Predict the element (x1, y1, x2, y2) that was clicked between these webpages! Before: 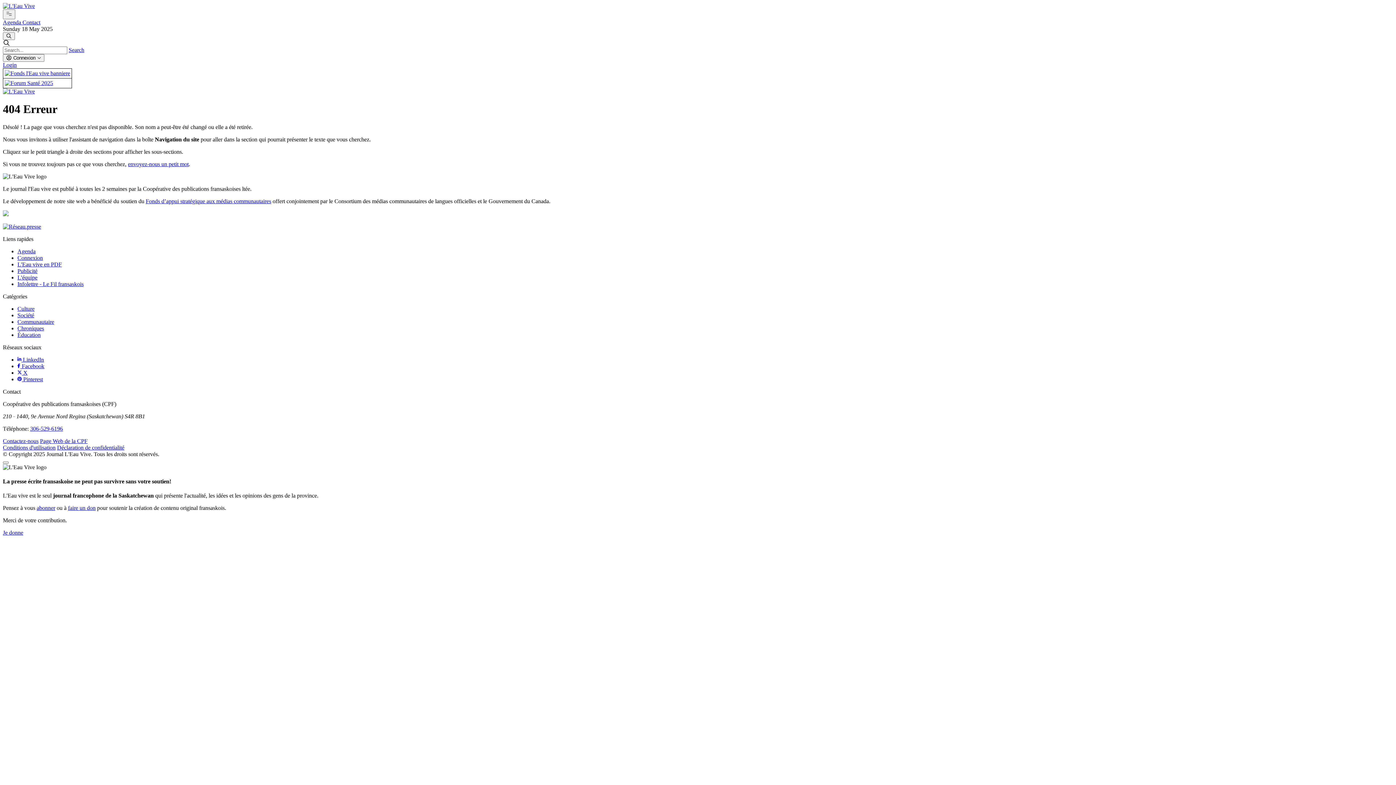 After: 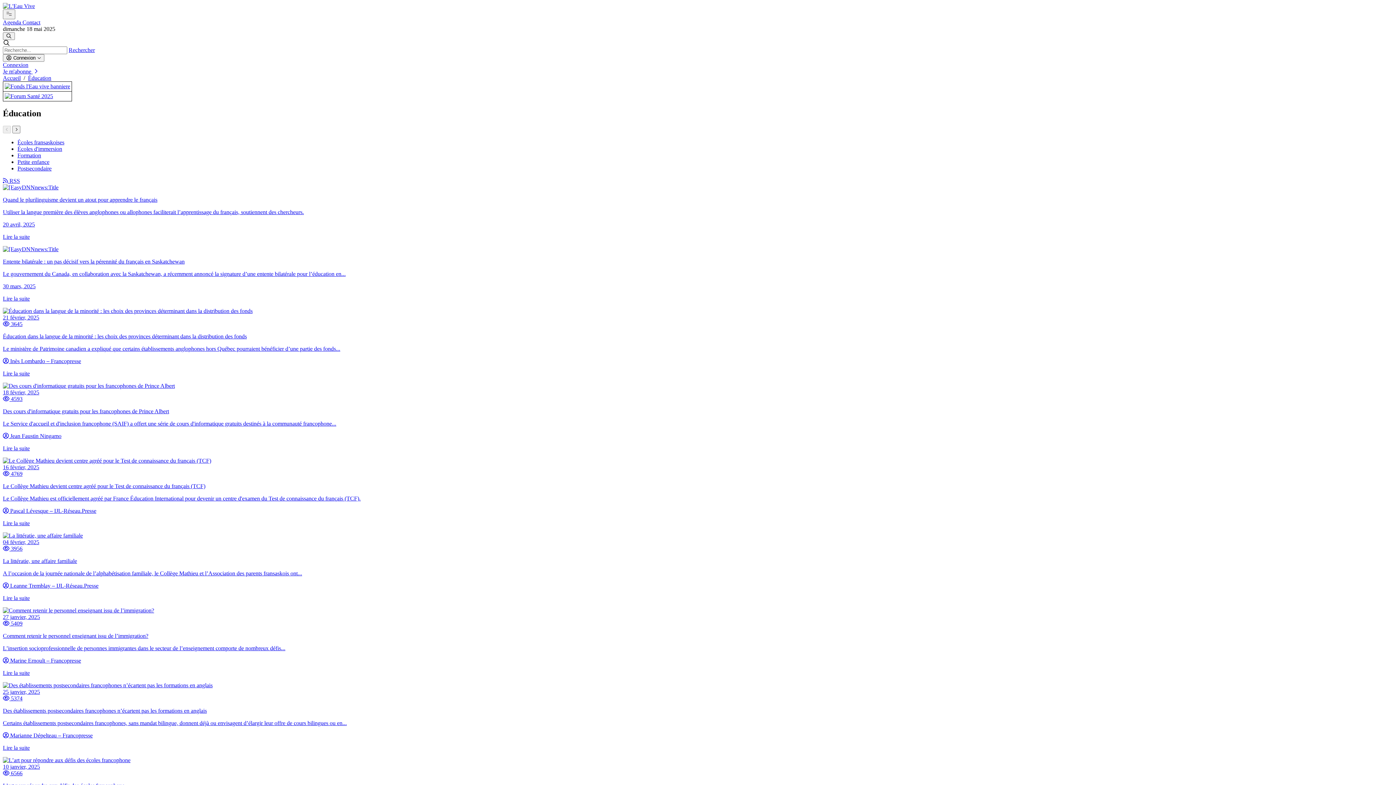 Action: label: Éducation bbox: (17, 331, 40, 338)